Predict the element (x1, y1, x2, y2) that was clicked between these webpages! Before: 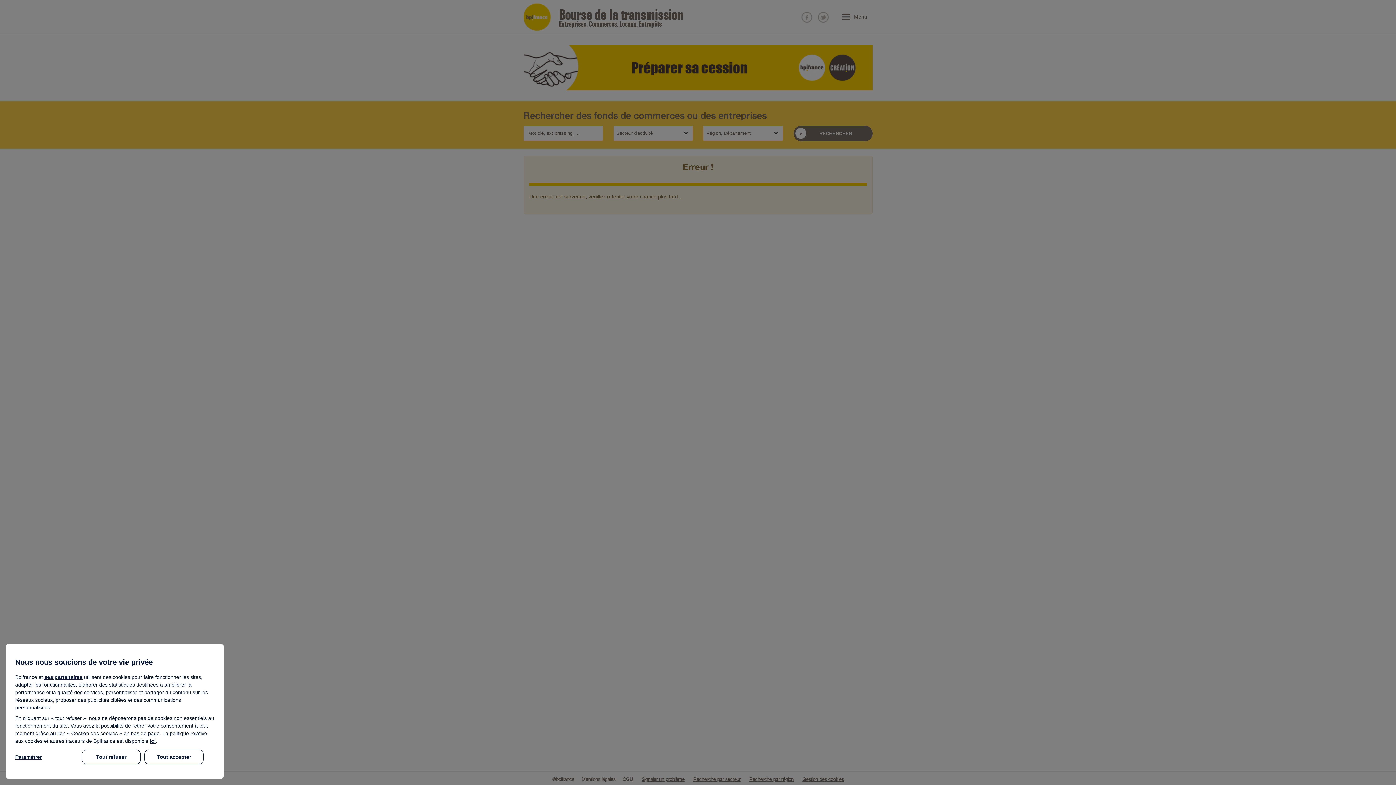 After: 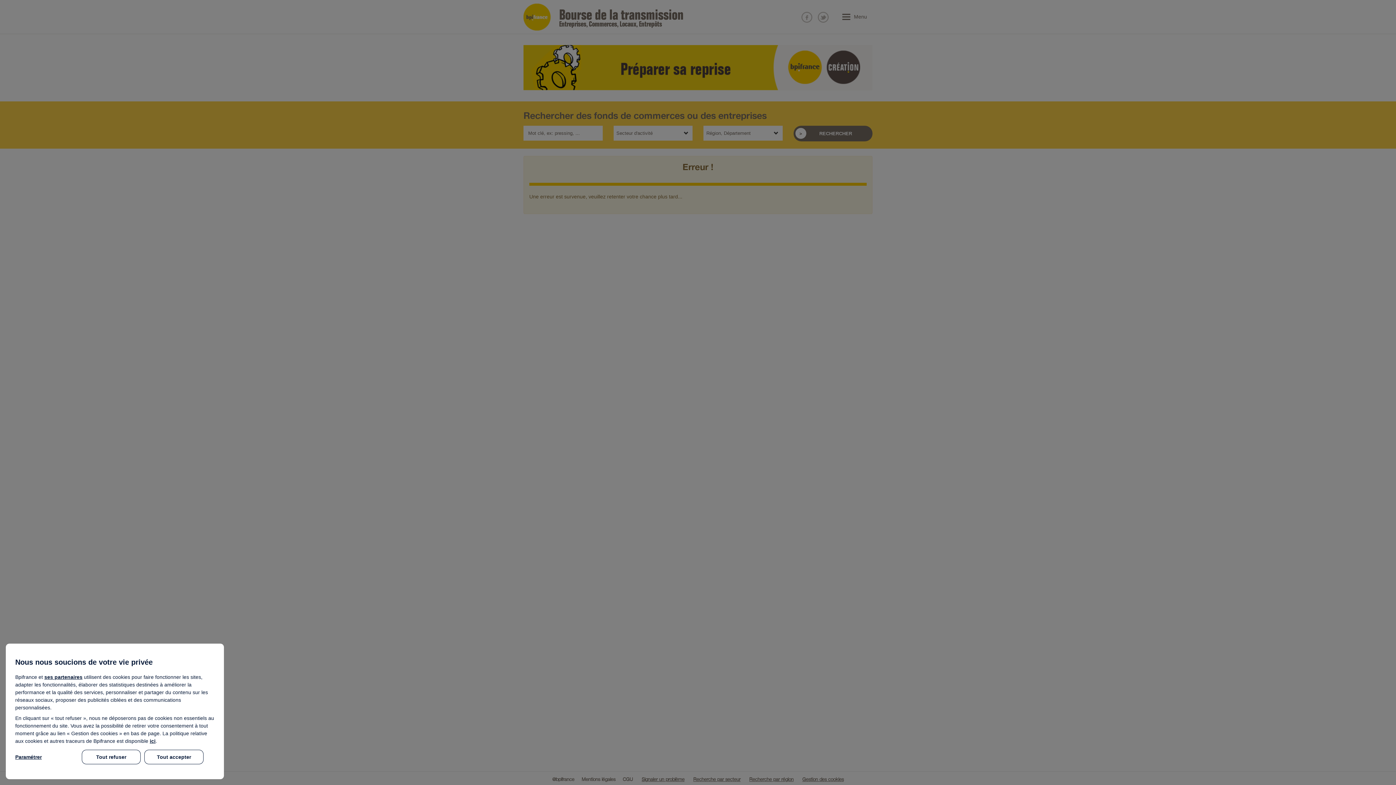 Action: label: ici bbox: (149, 738, 155, 744)